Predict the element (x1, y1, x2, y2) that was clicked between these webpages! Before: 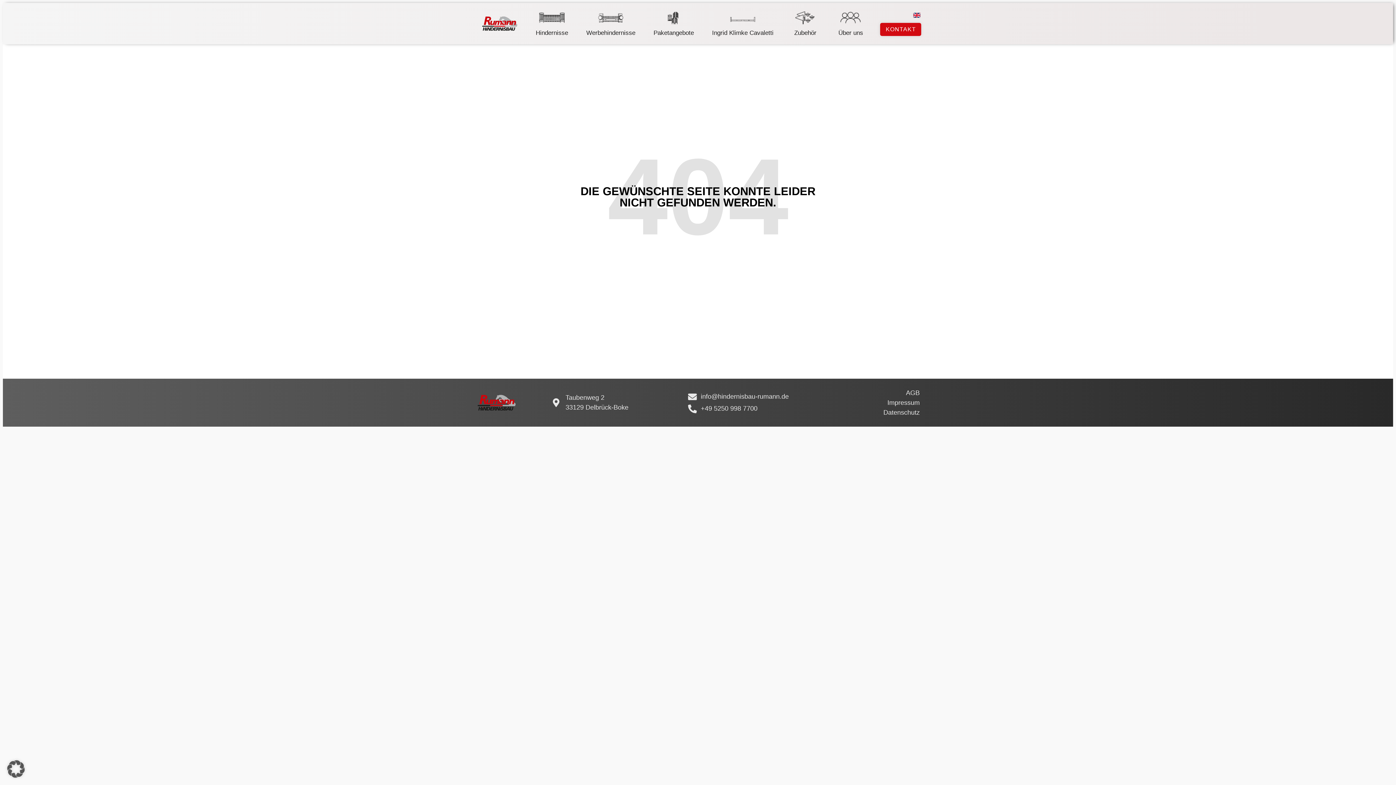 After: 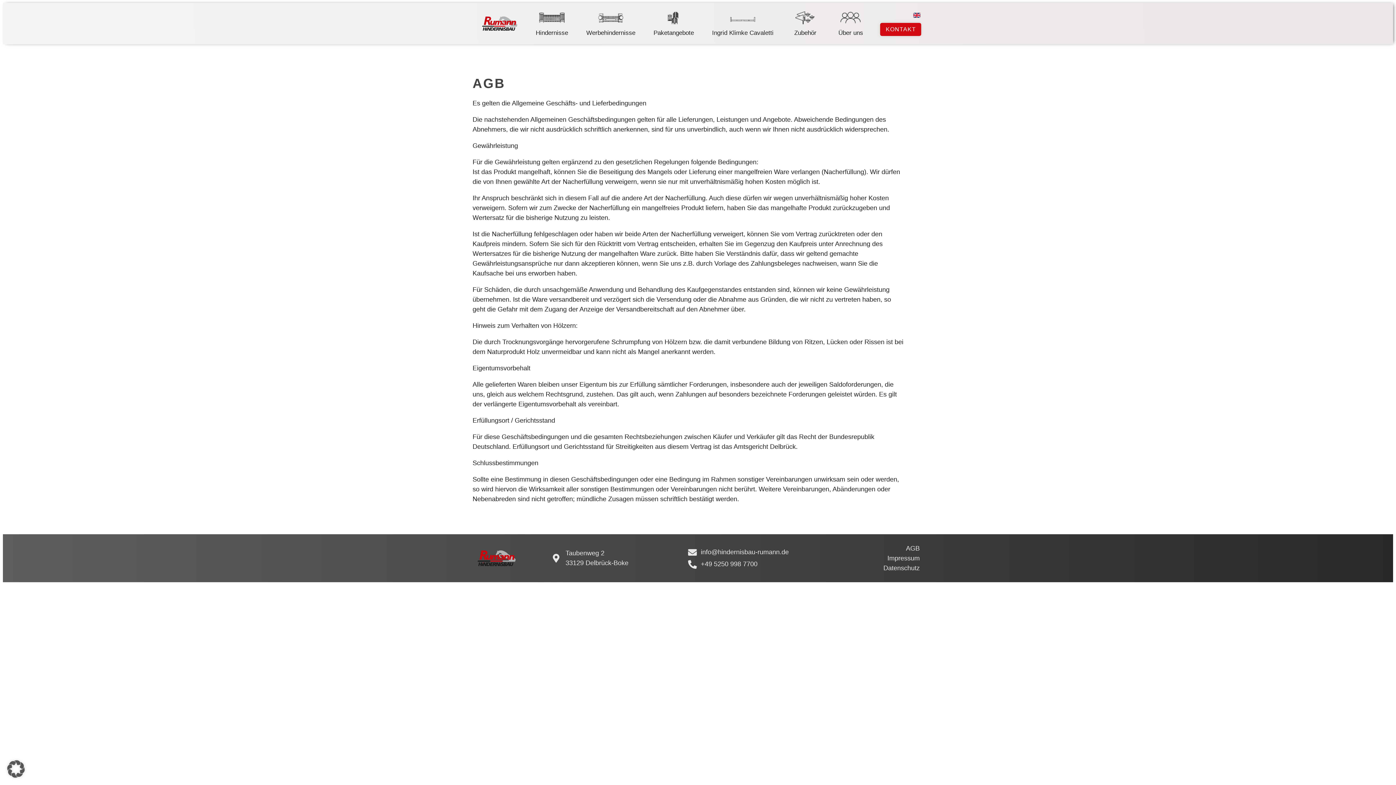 Action: bbox: (814, 388, 919, 398) label: AGB